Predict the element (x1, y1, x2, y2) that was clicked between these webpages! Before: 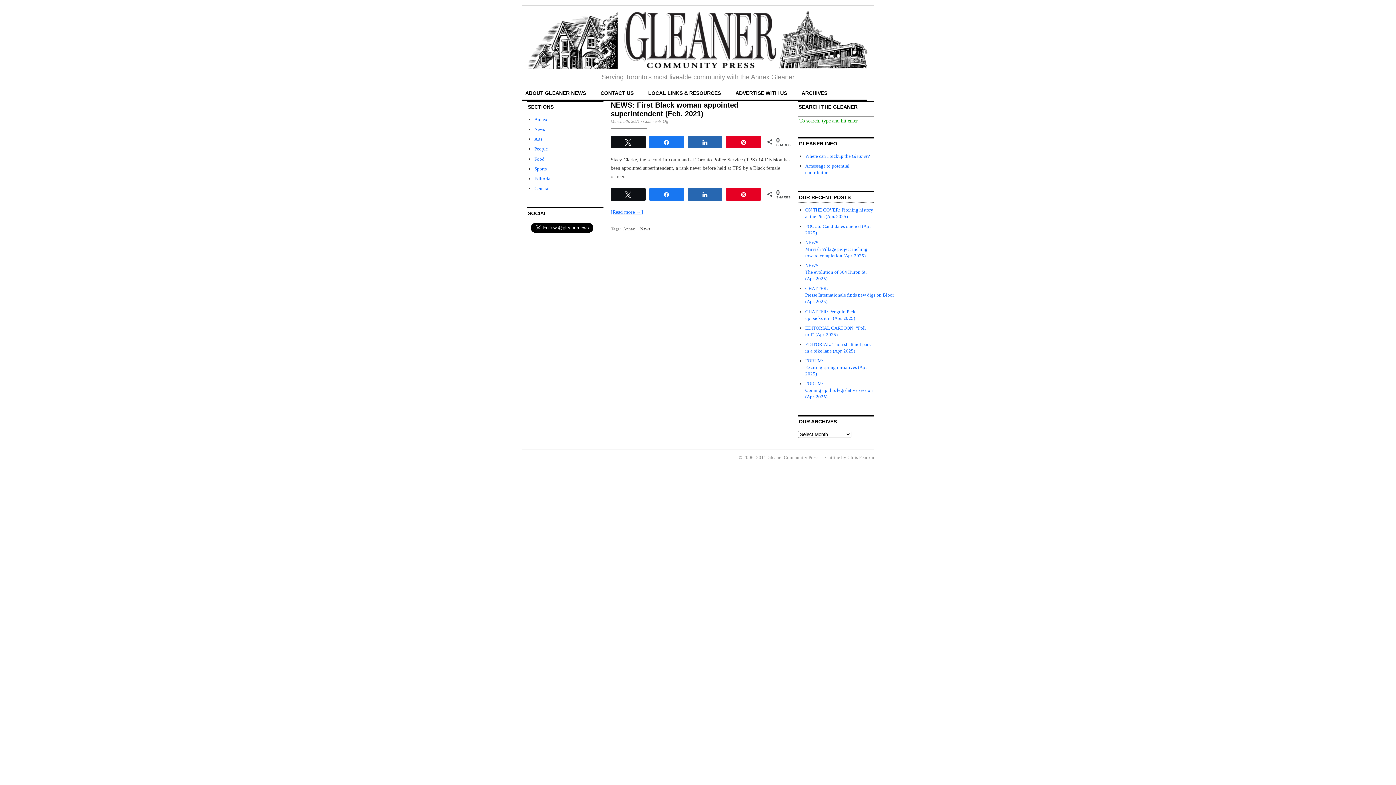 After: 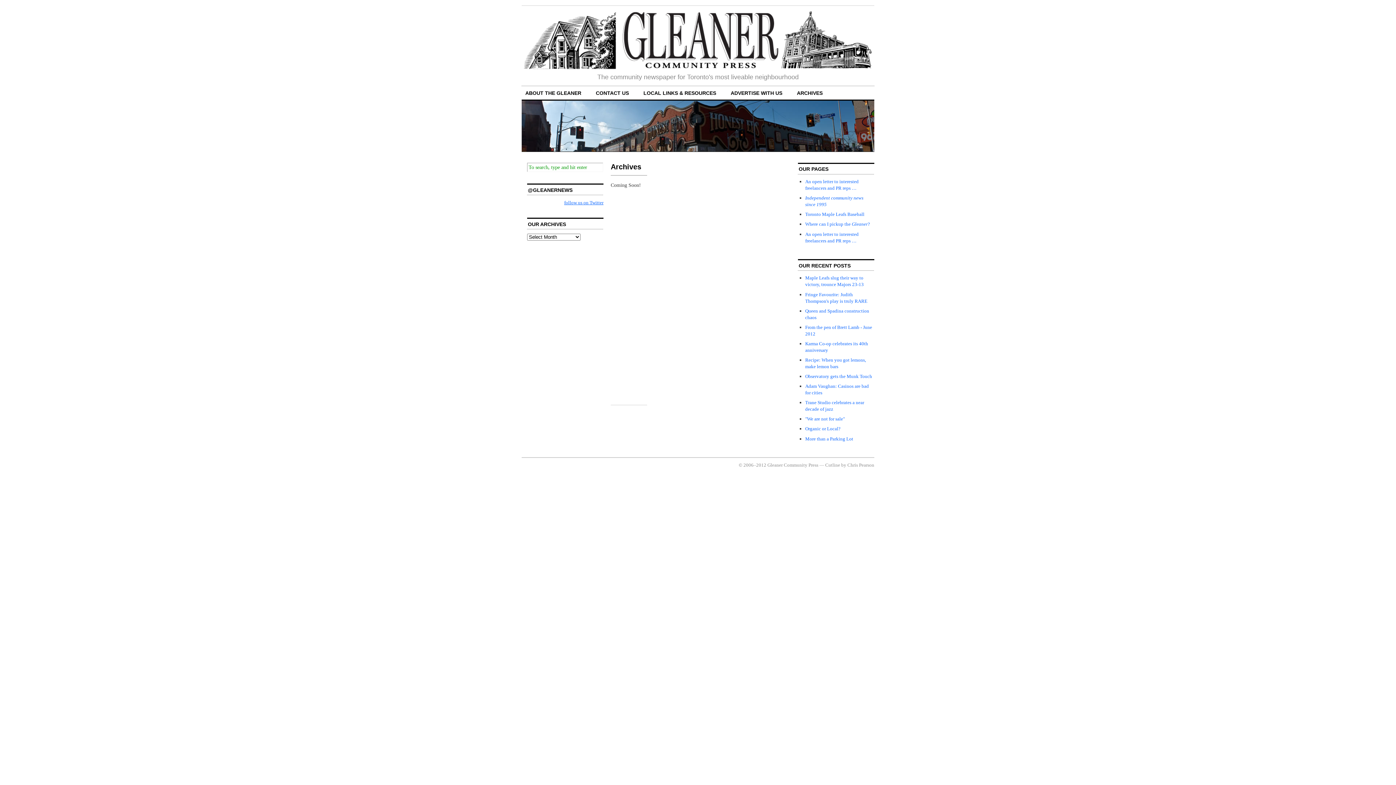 Action: bbox: (801, 90, 827, 95) label: ARCHIVES